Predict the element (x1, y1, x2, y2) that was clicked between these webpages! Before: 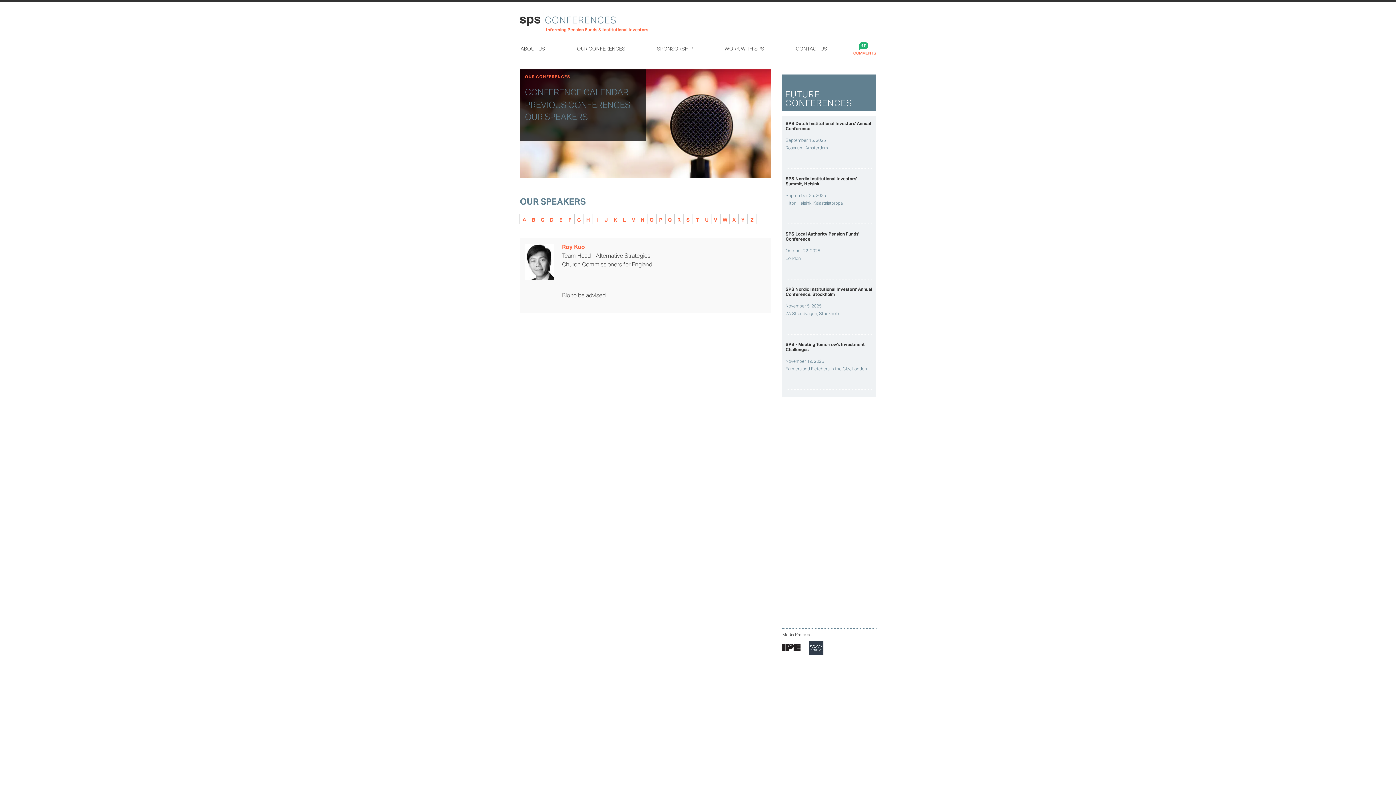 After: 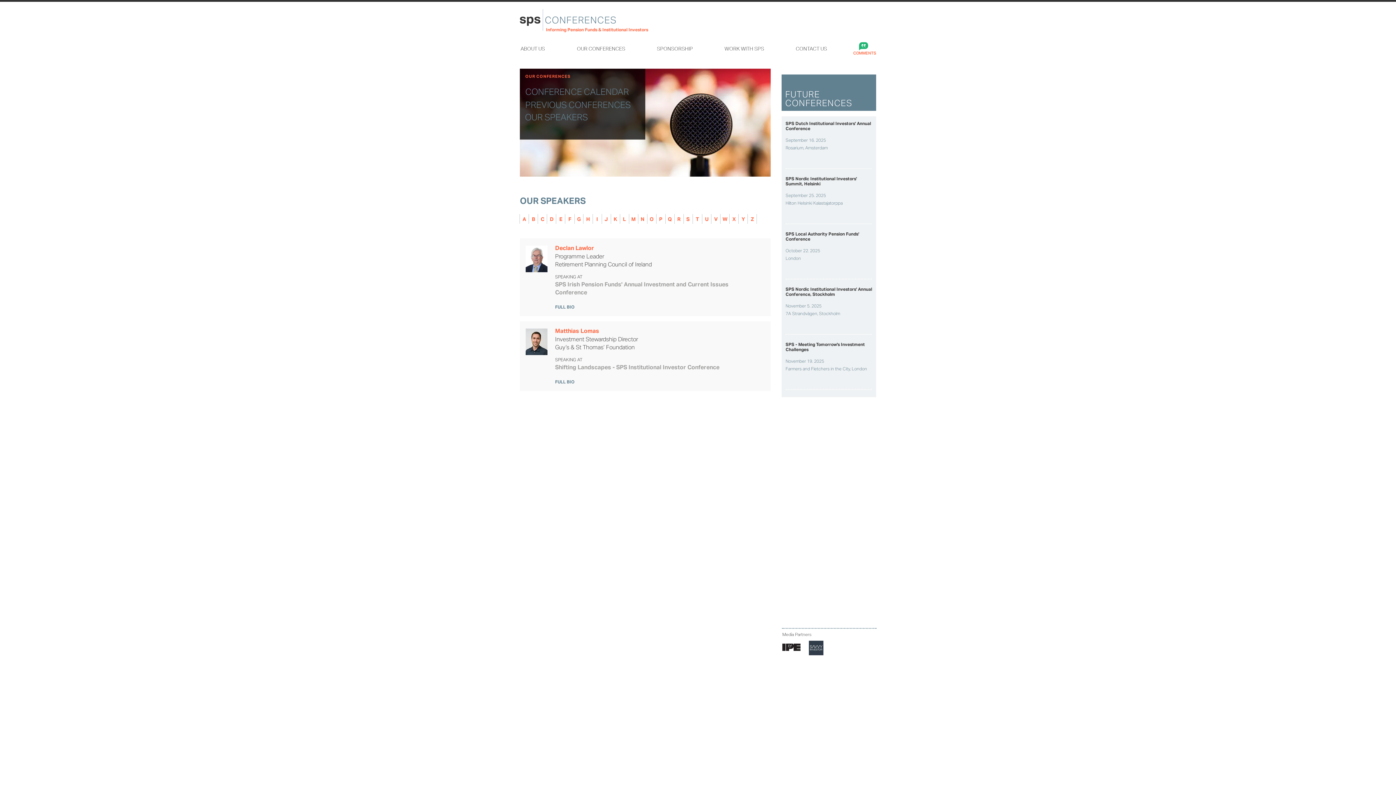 Action: bbox: (620, 215, 629, 225) label: L